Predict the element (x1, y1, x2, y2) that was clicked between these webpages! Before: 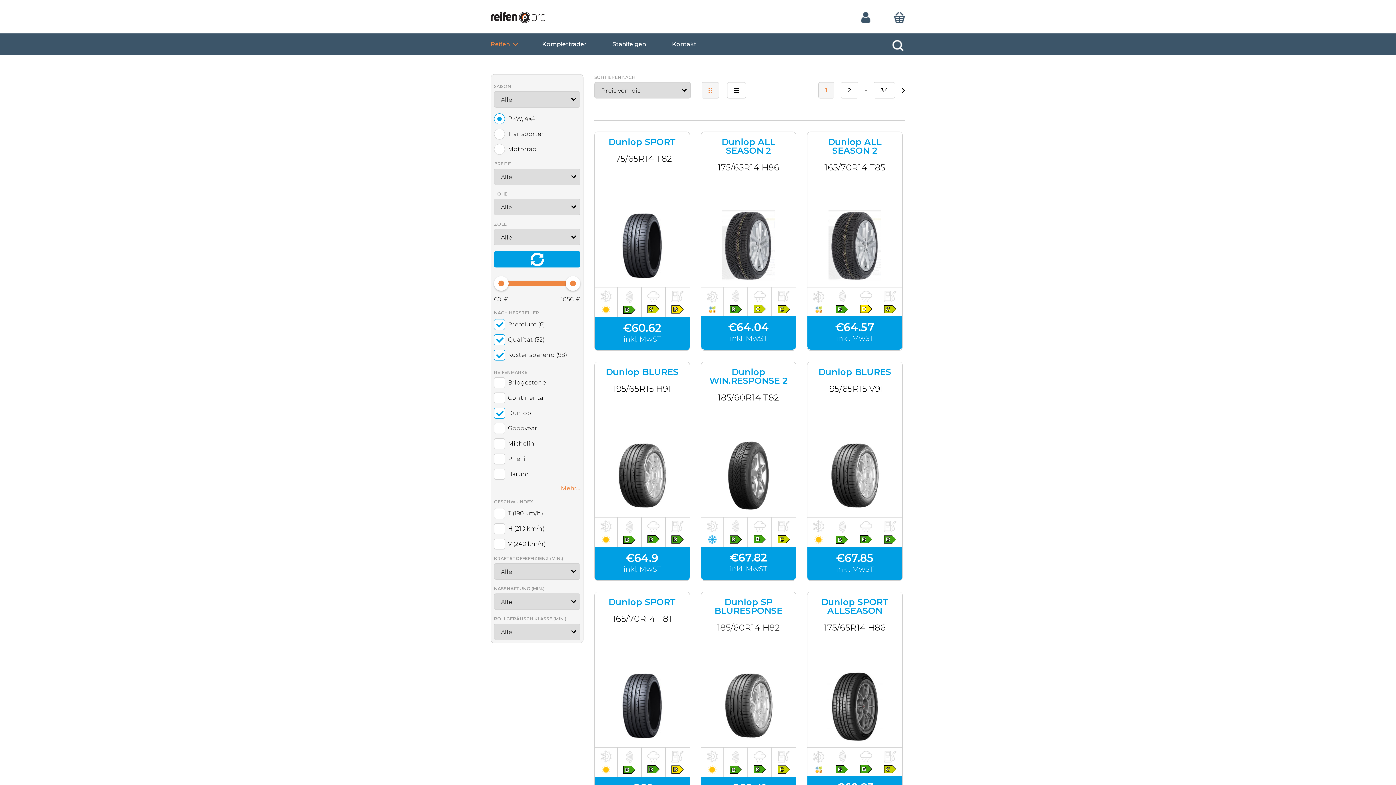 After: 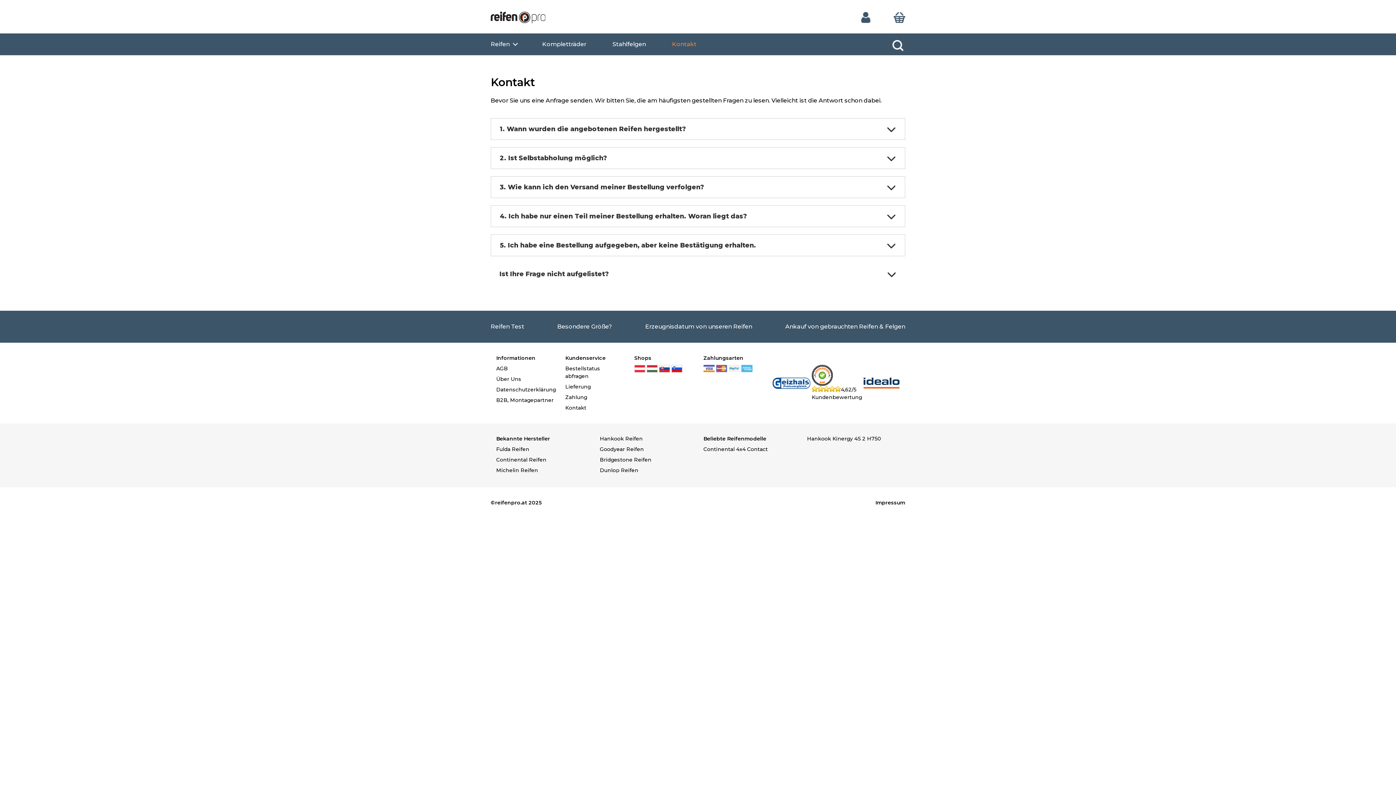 Action: bbox: (666, 33, 702, 55) label: Kontakt